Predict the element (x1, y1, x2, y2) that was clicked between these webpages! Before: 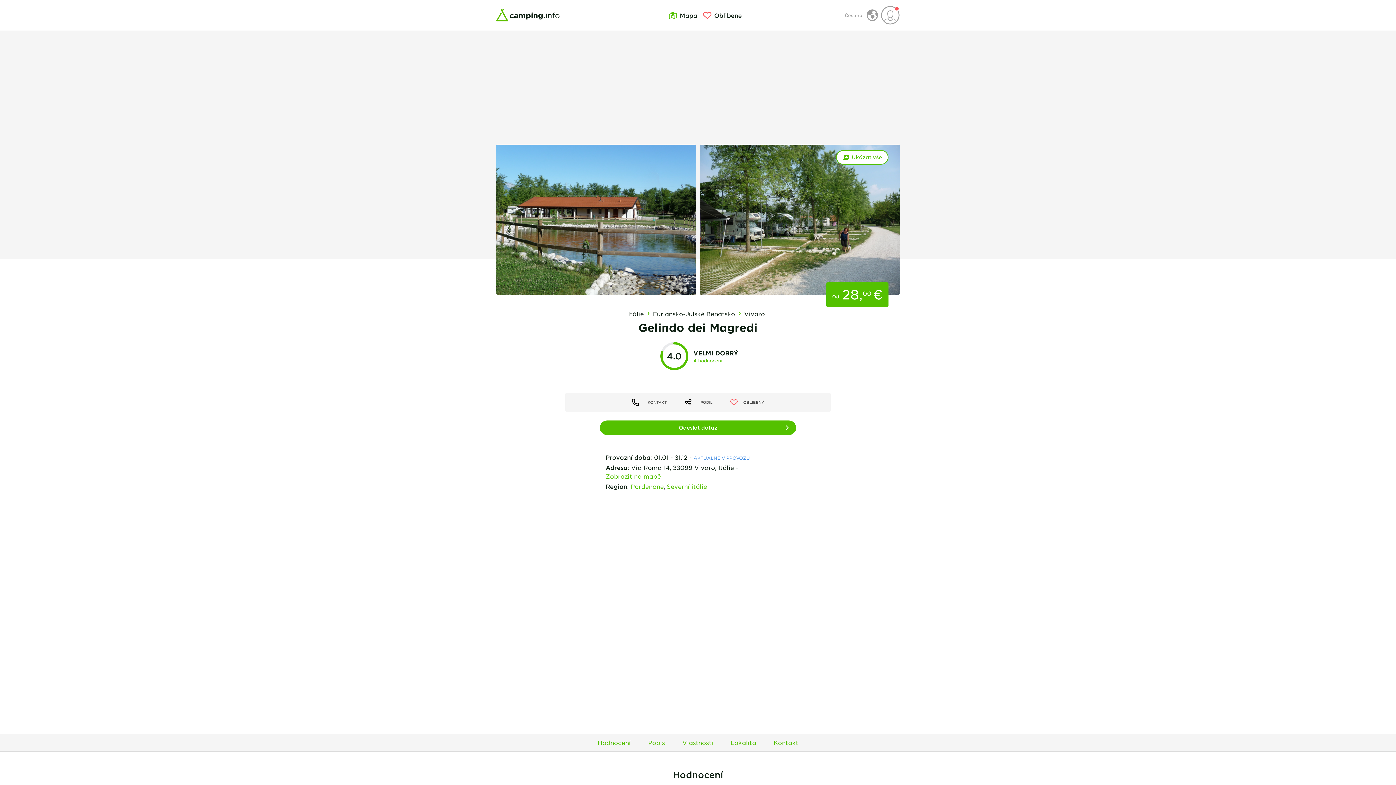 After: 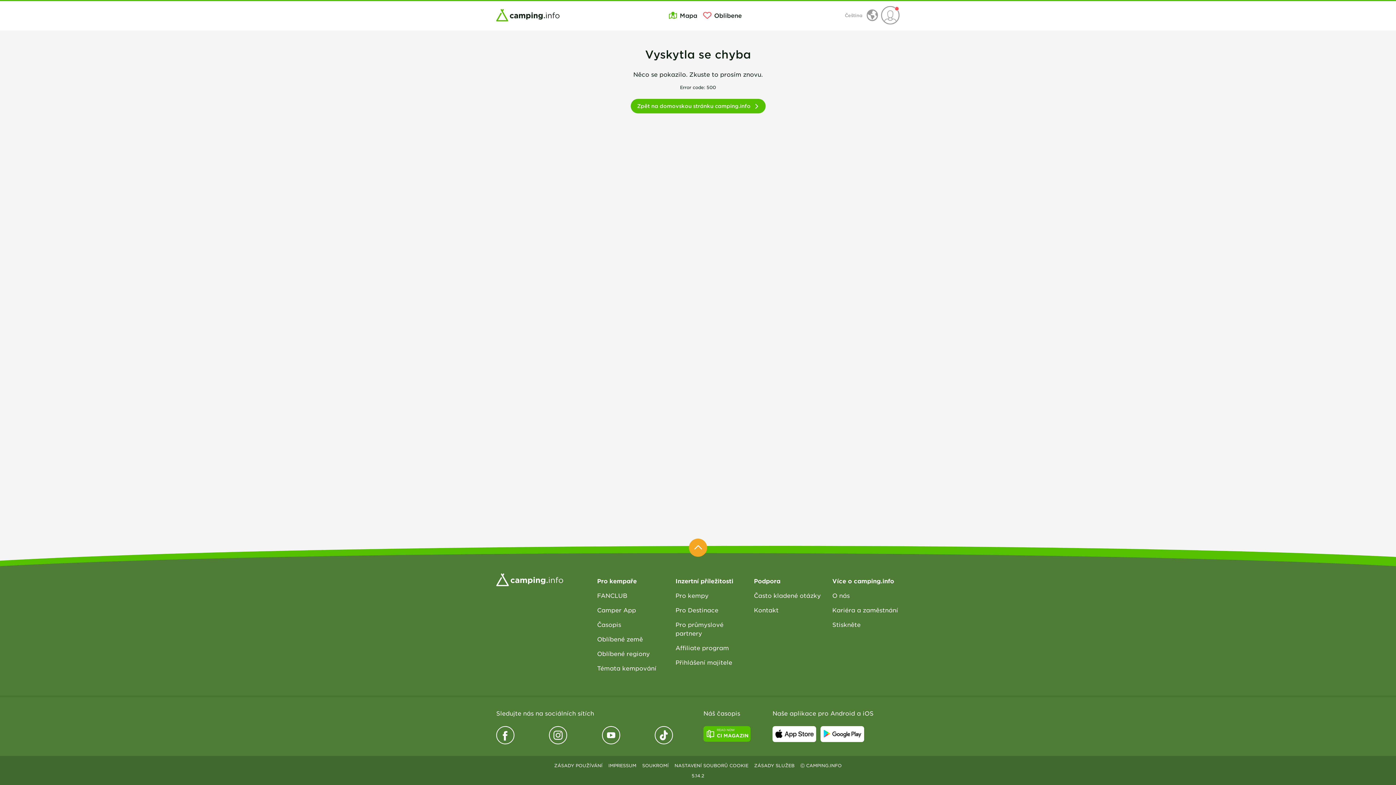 Action: bbox: (628, 309, 644, 318) label: Itálie